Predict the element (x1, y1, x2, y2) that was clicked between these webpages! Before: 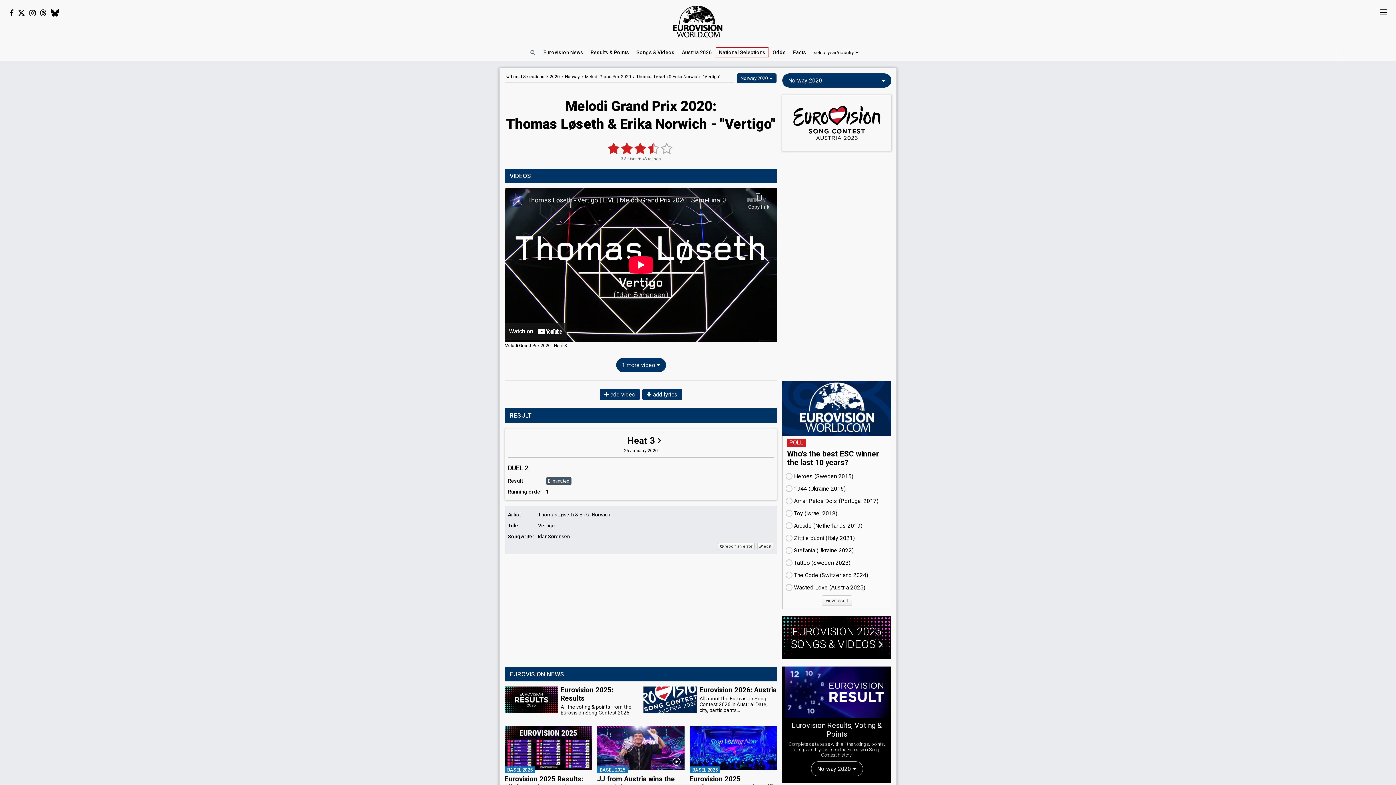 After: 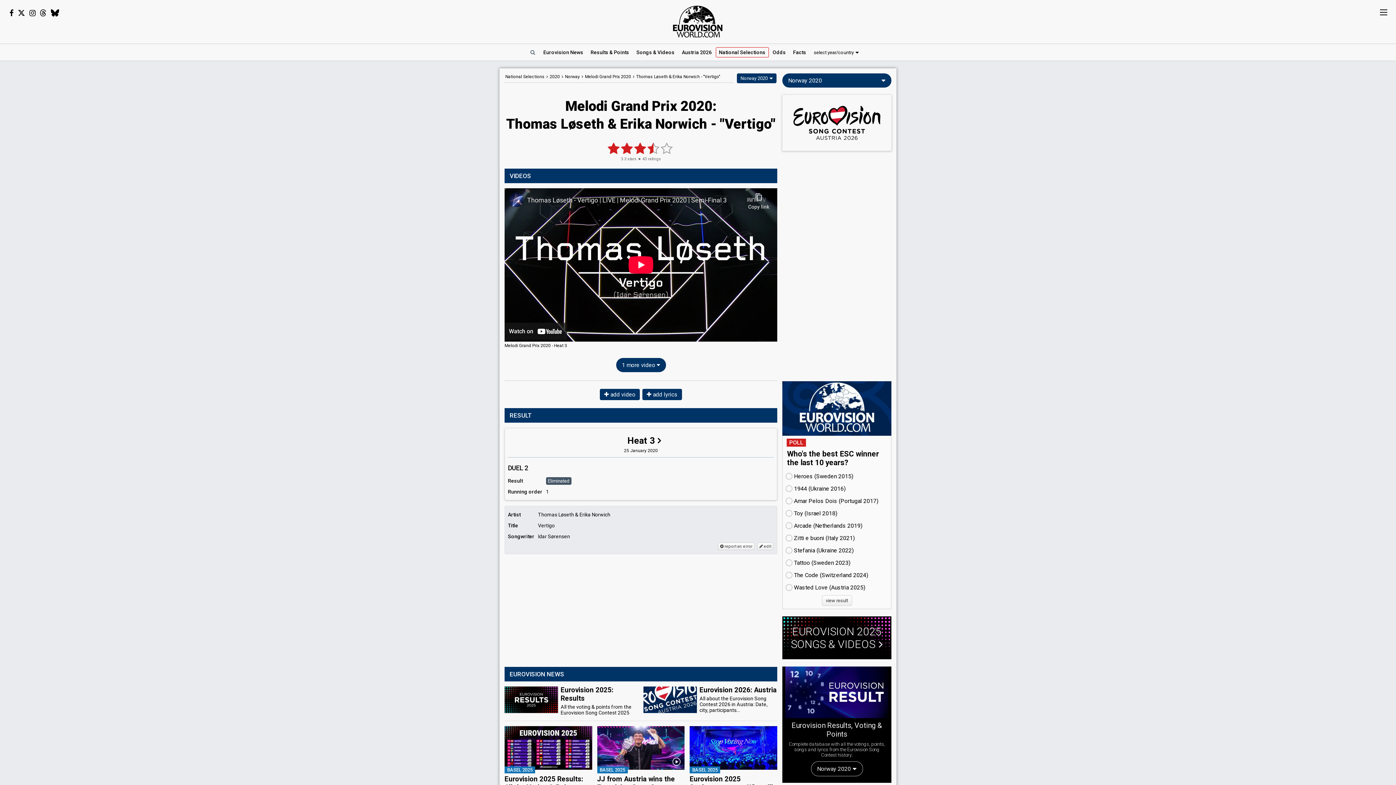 Action: label: Thomas Løseth & Erika Norwich - "Vertigo" bbox: (635, 73, 721, 80)